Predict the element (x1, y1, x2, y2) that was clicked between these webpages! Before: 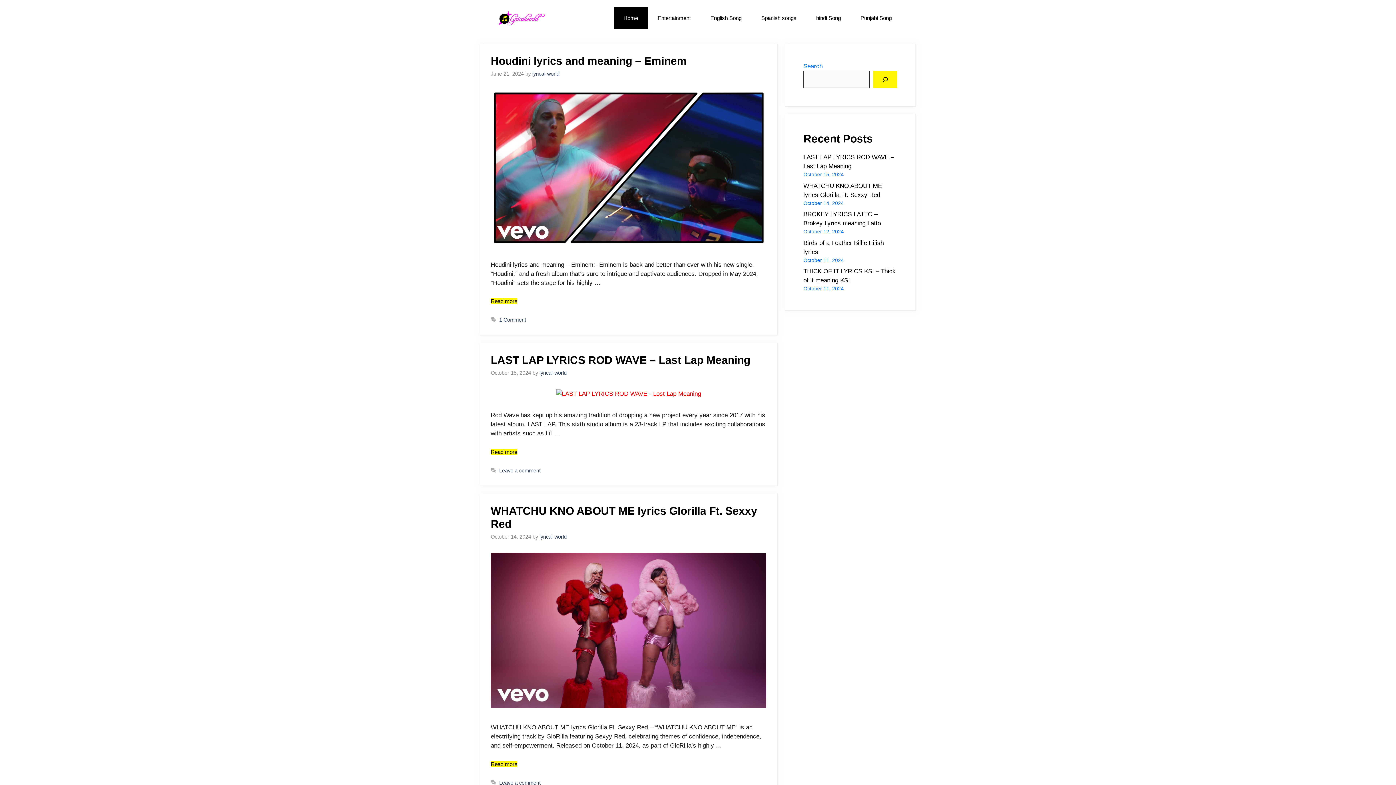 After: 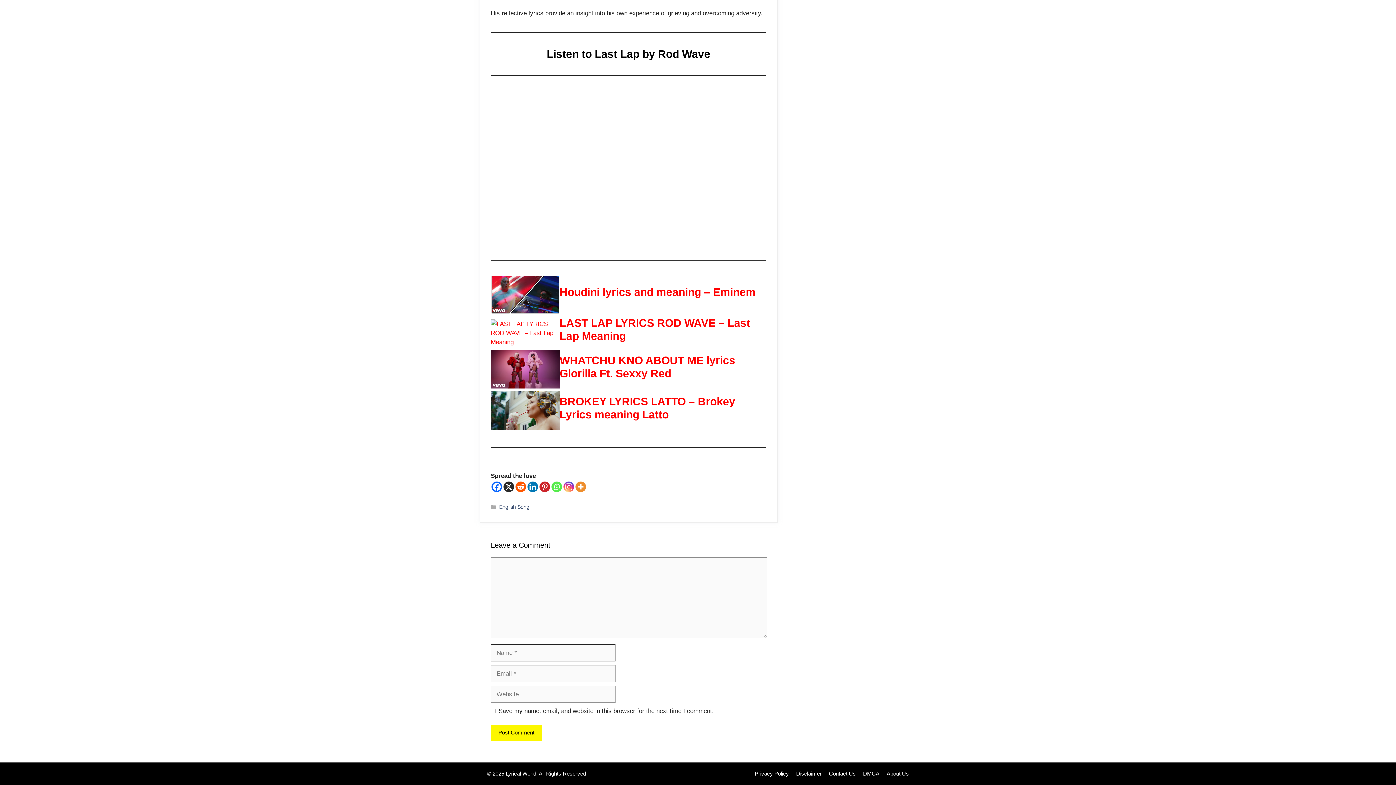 Action: bbox: (499, 467, 540, 473) label: Leave a comment